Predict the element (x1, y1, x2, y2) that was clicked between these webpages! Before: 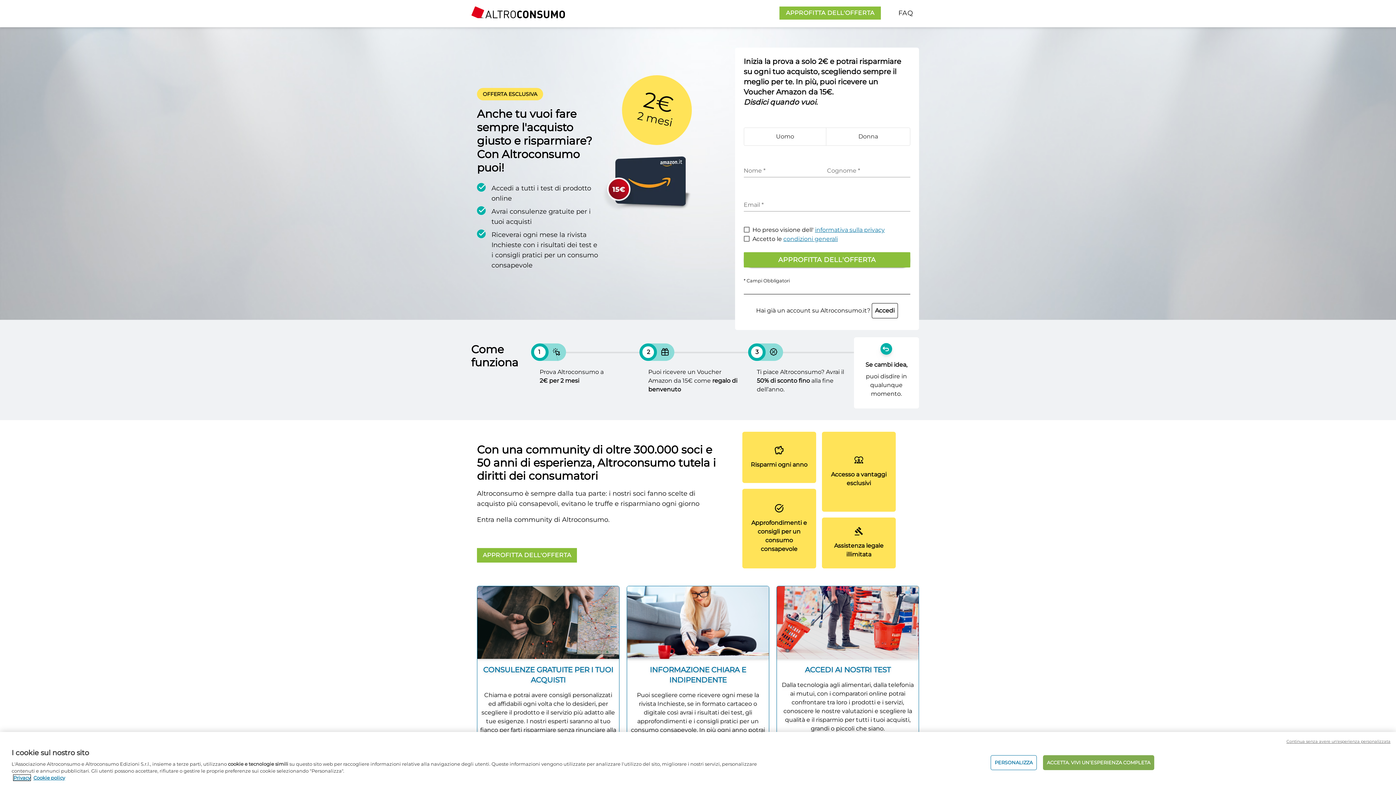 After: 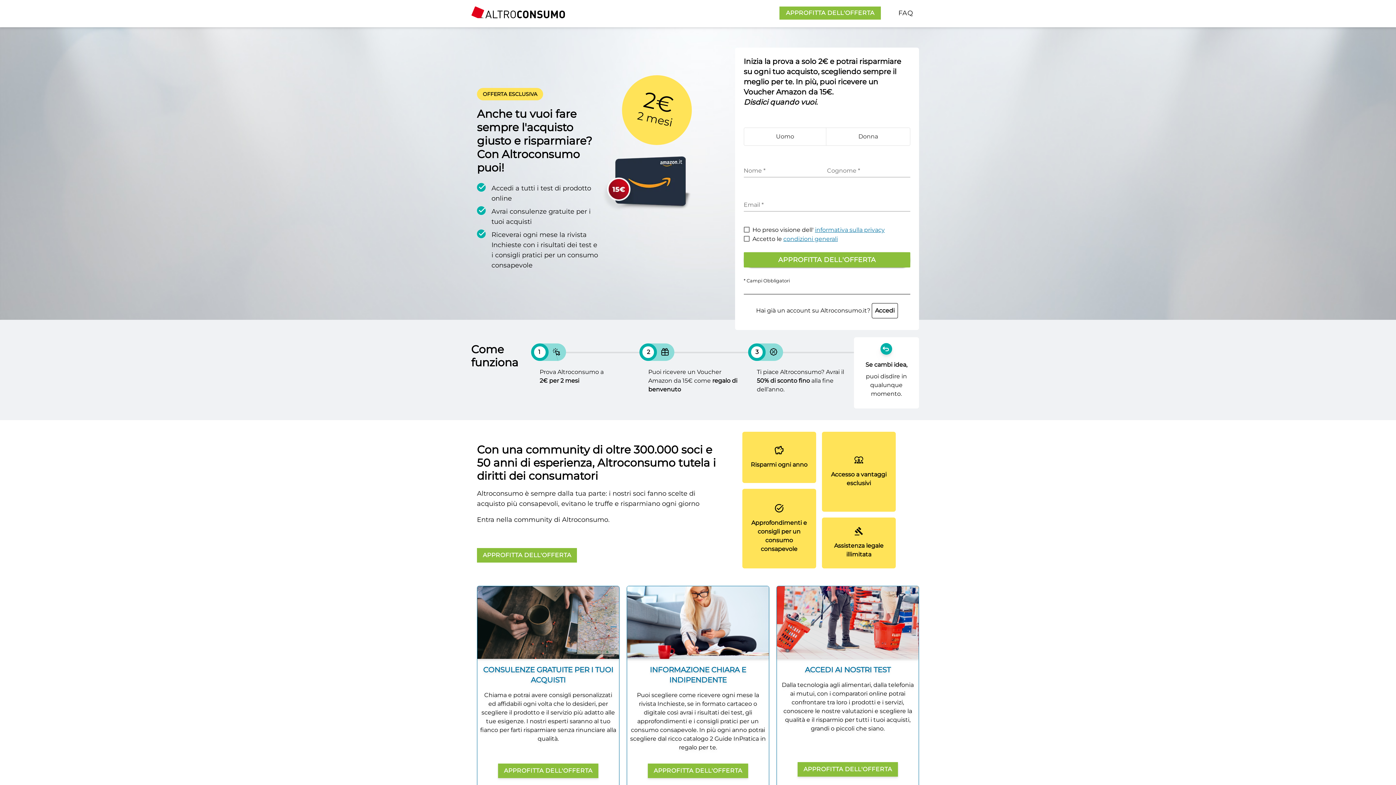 Action: bbox: (1286, 738, 1390, 744) label: Continua senza avere un'esperienza personalizzata